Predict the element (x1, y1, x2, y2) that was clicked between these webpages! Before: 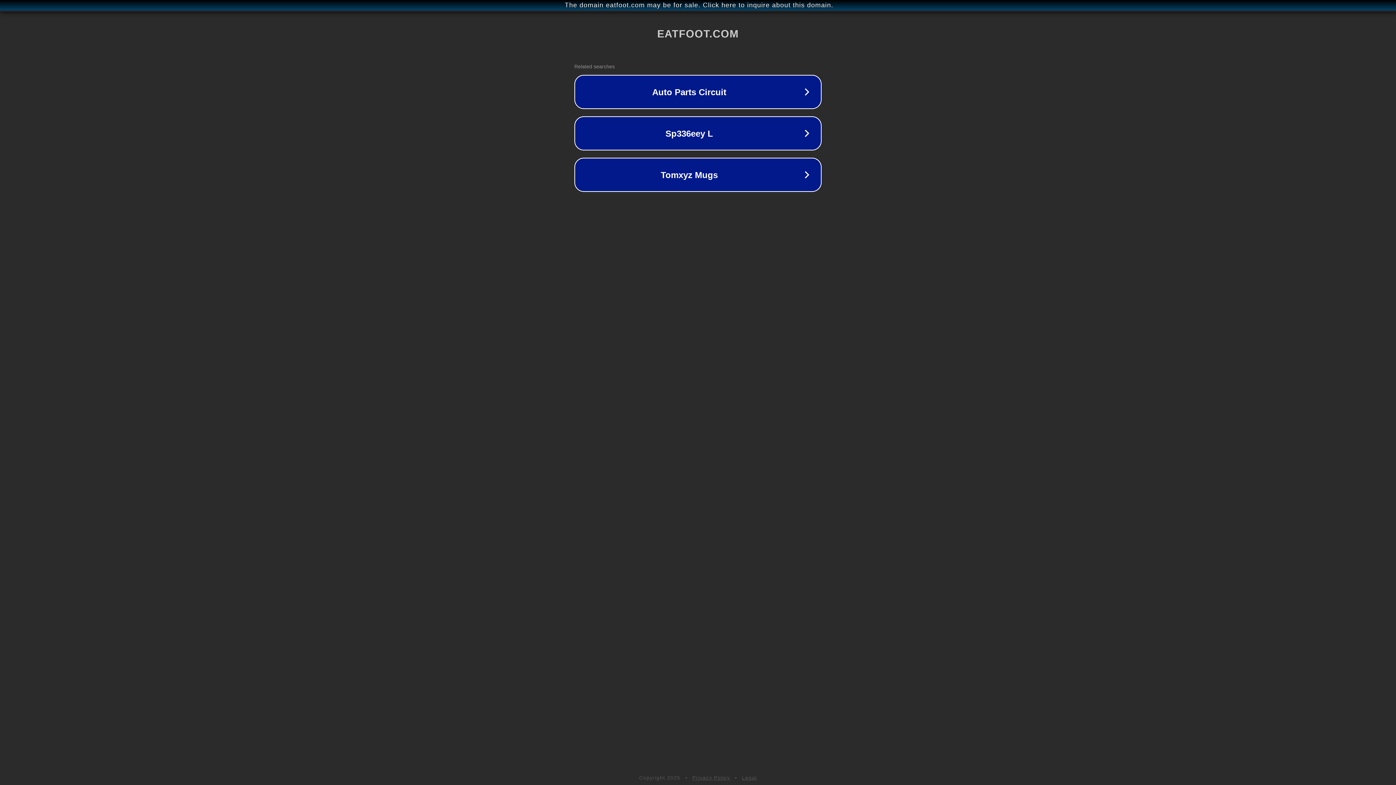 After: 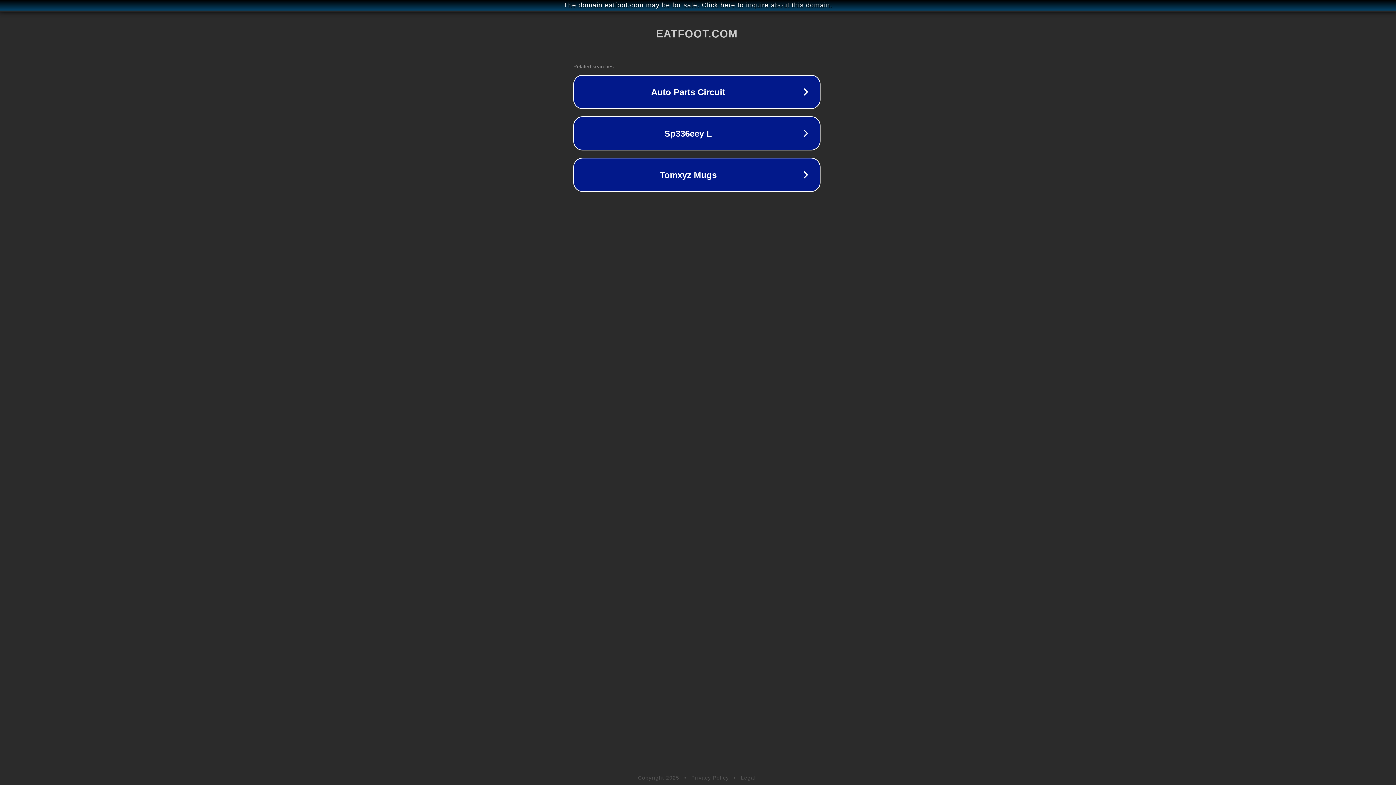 Action: bbox: (1, 1, 1397, 9) label: The domain eatfoot.com may be for sale. Click here to inquire about this domain.